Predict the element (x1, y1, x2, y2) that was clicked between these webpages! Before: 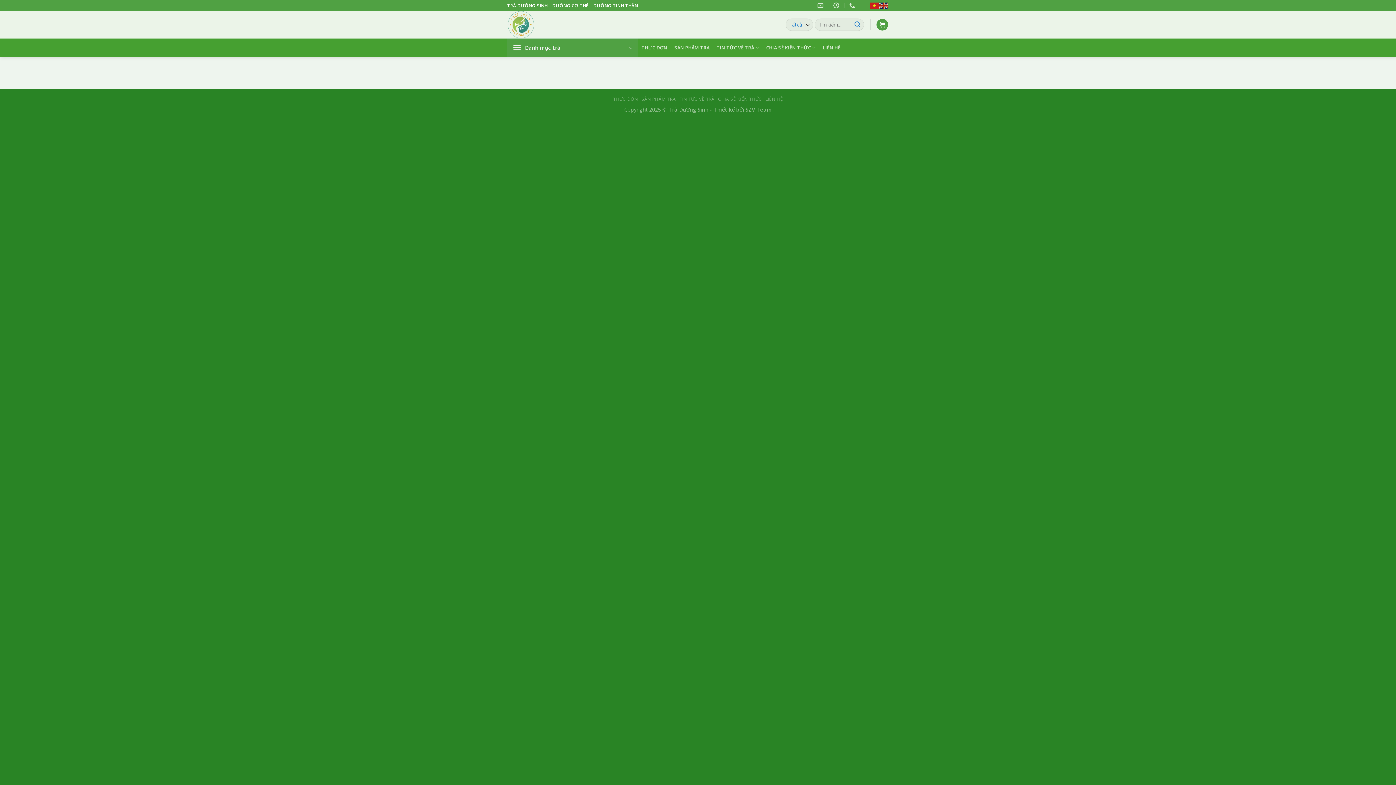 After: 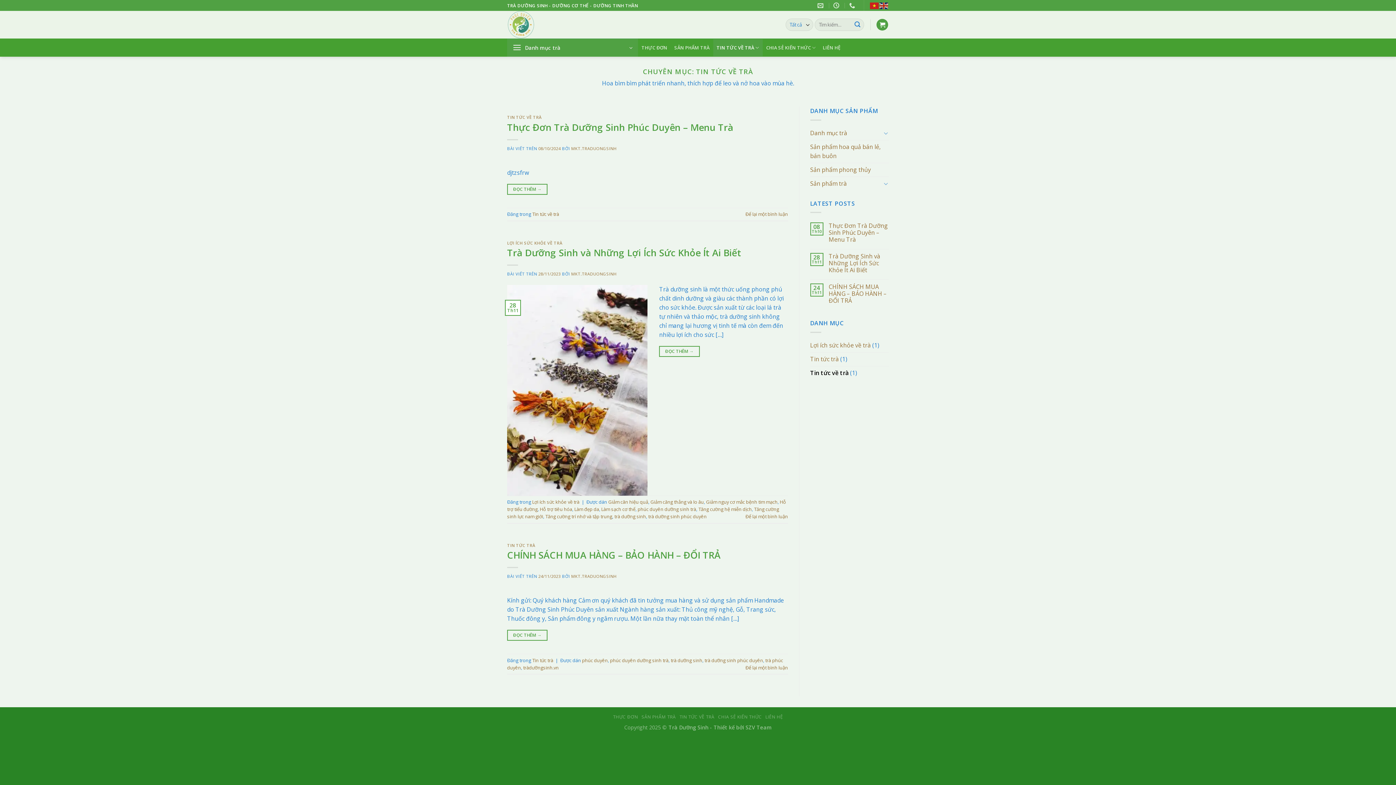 Action: bbox: (679, 96, 714, 102) label: TIN TỨC VỀ TRÀ